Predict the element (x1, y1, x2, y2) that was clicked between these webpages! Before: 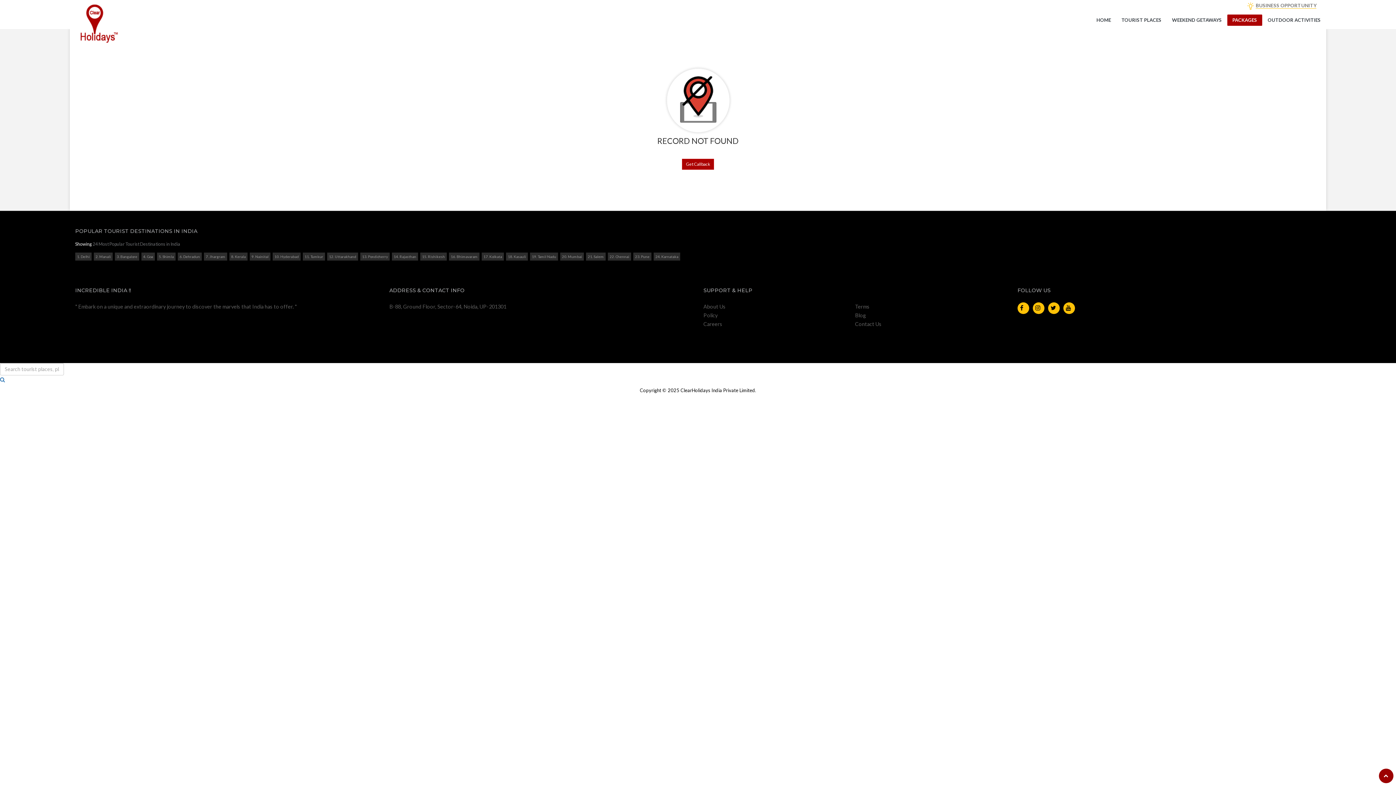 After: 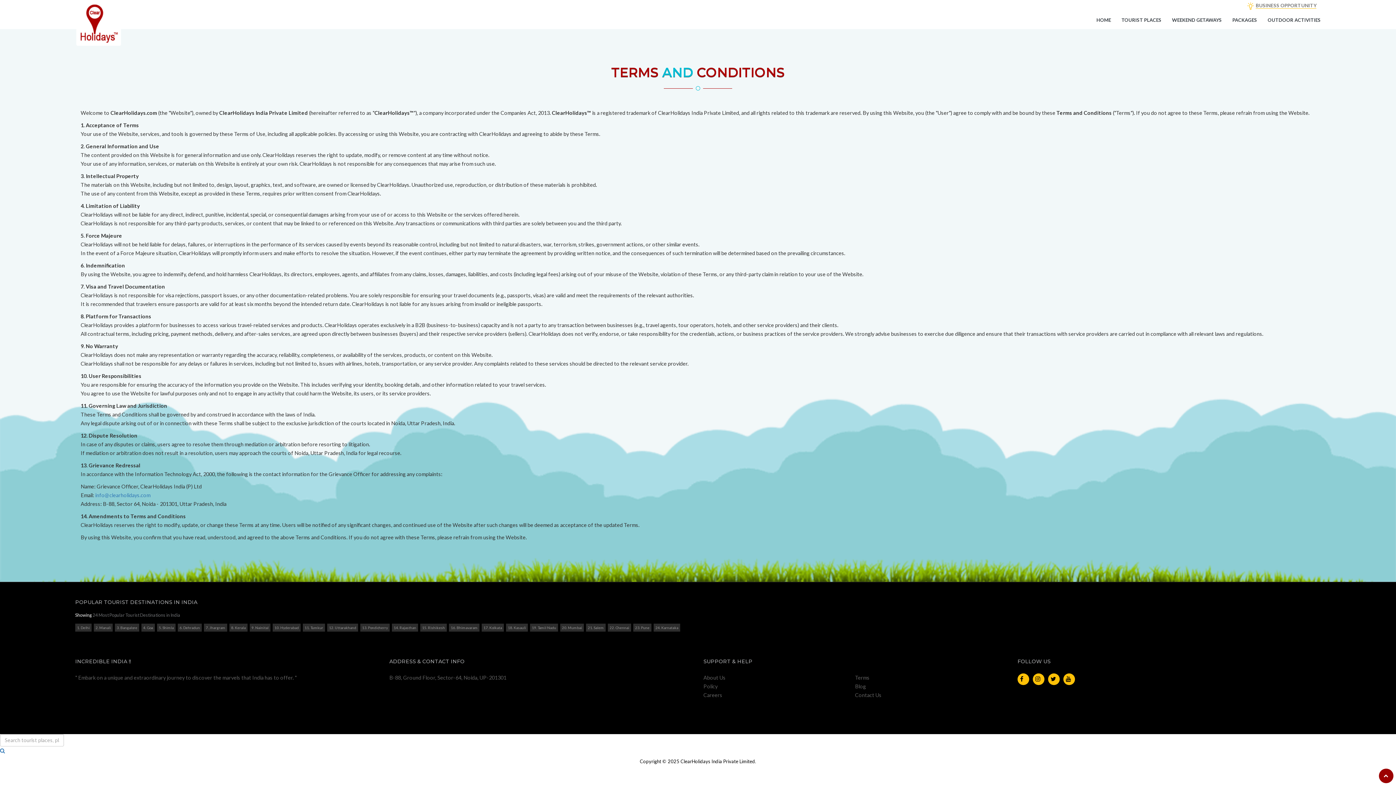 Action: bbox: (855, 303, 869, 309) label: Terms